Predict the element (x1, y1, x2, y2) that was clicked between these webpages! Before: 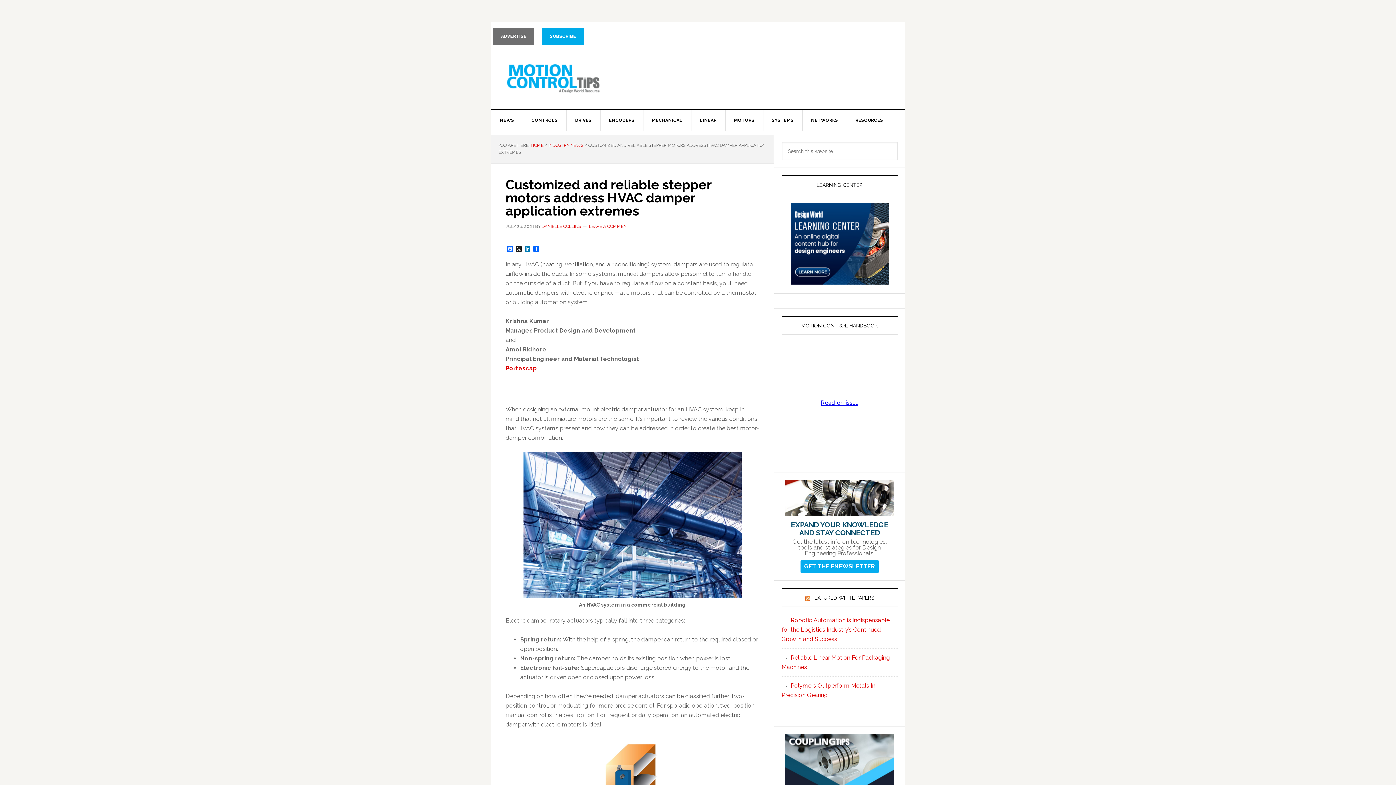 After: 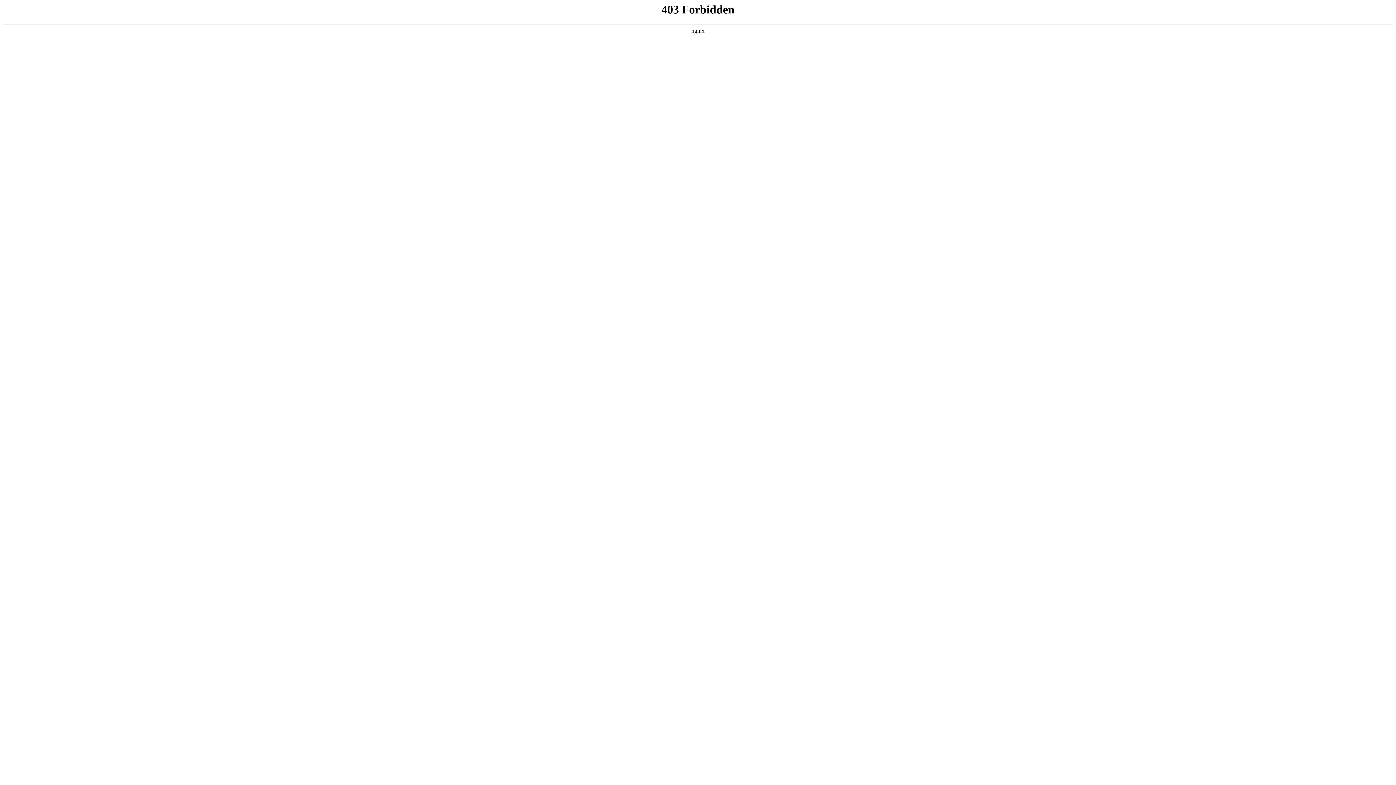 Action: bbox: (805, 595, 810, 601)